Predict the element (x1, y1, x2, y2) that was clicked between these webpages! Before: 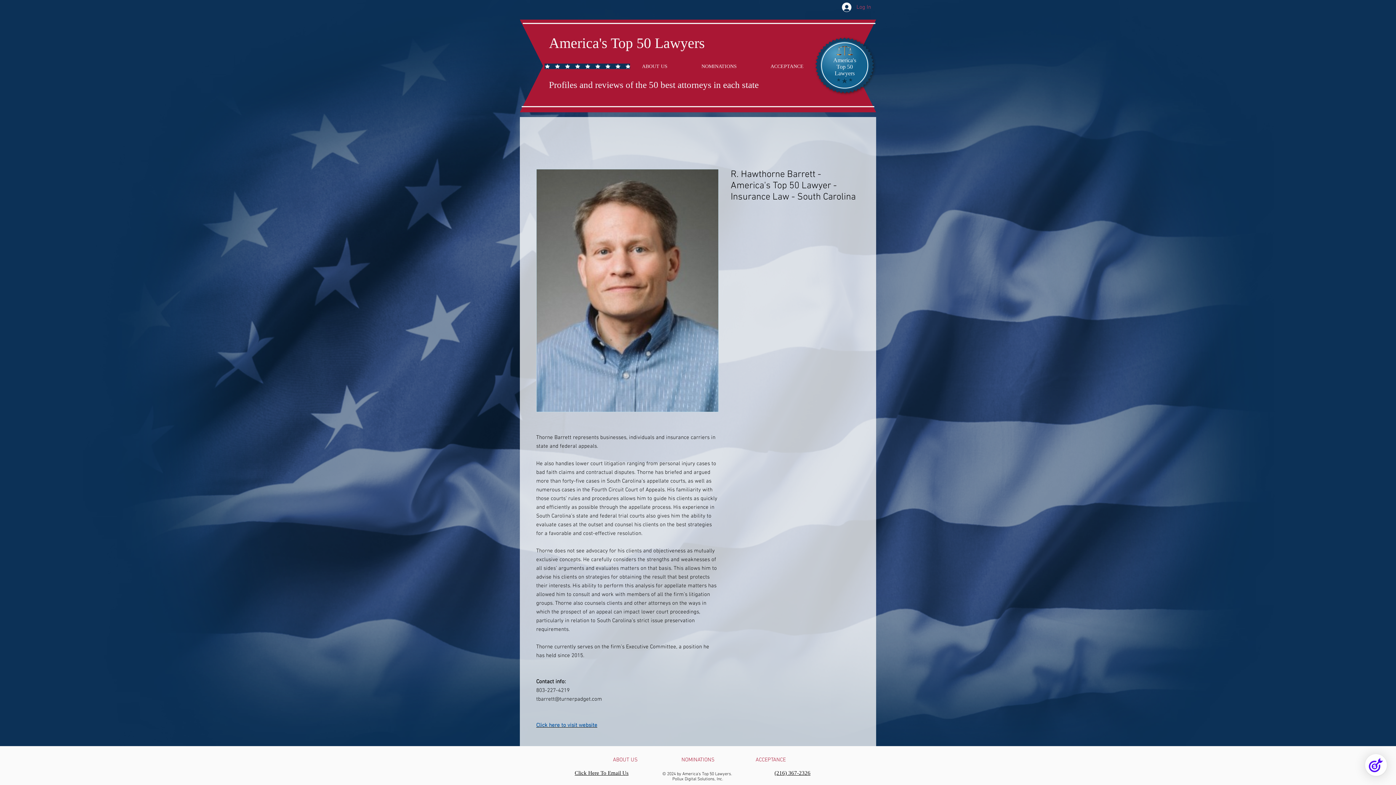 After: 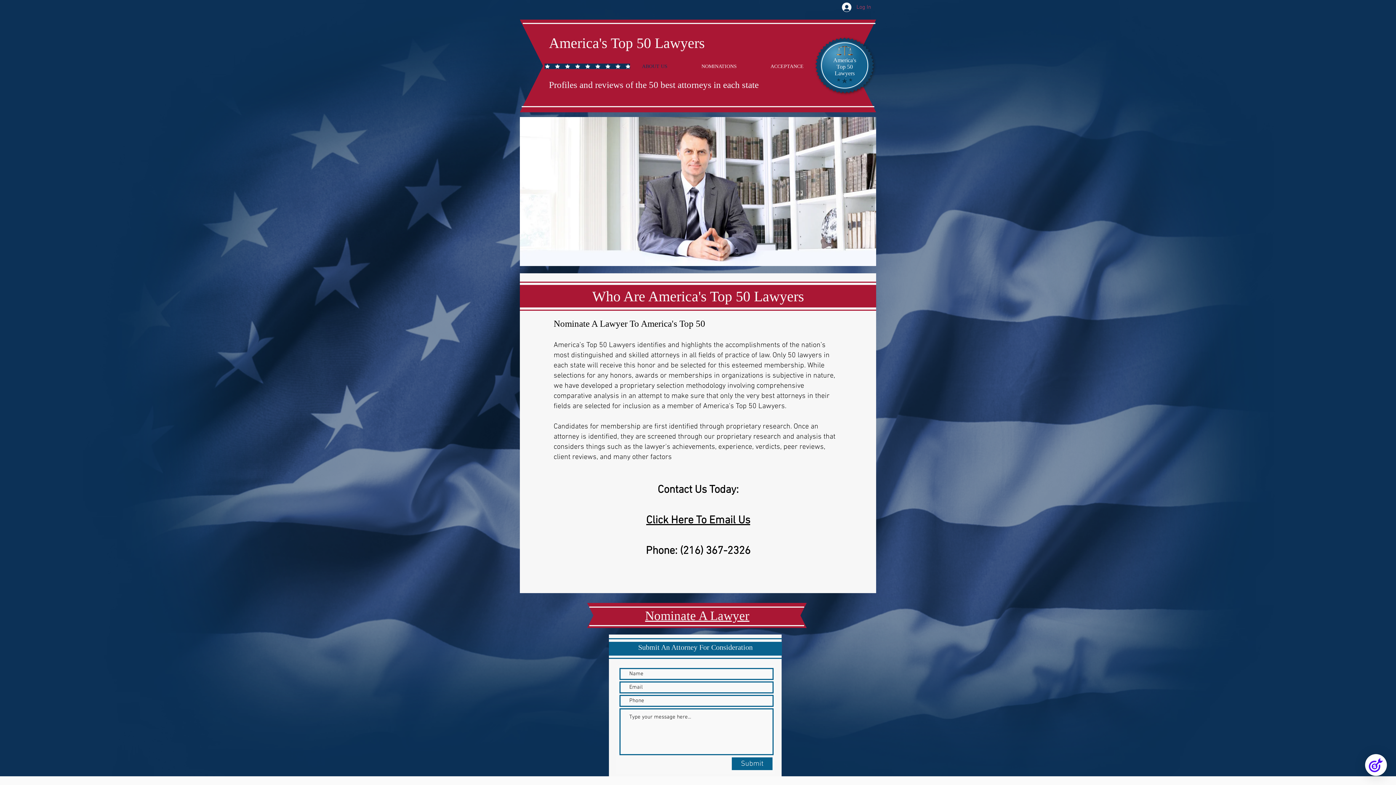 Action: label: ABOUT US bbox: (589, 754, 661, 766)